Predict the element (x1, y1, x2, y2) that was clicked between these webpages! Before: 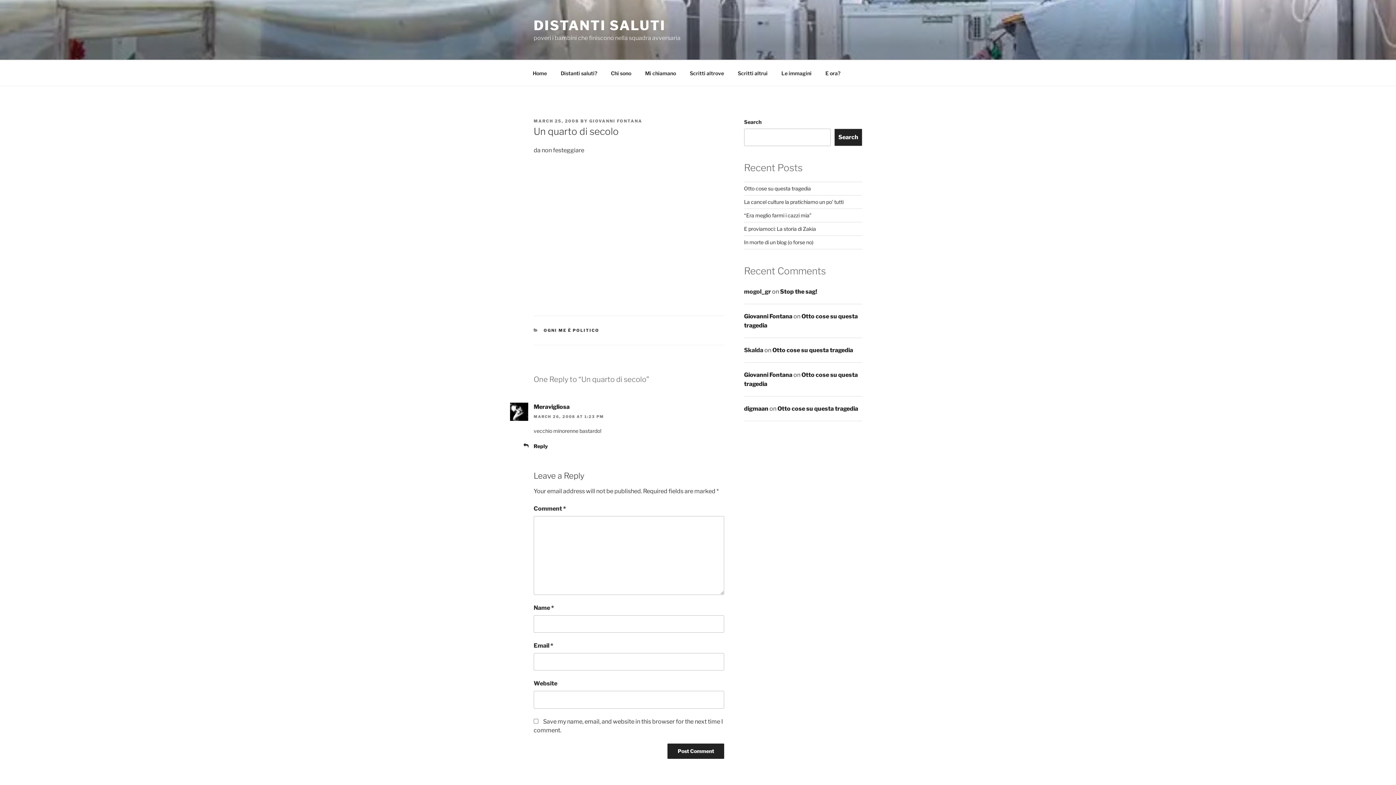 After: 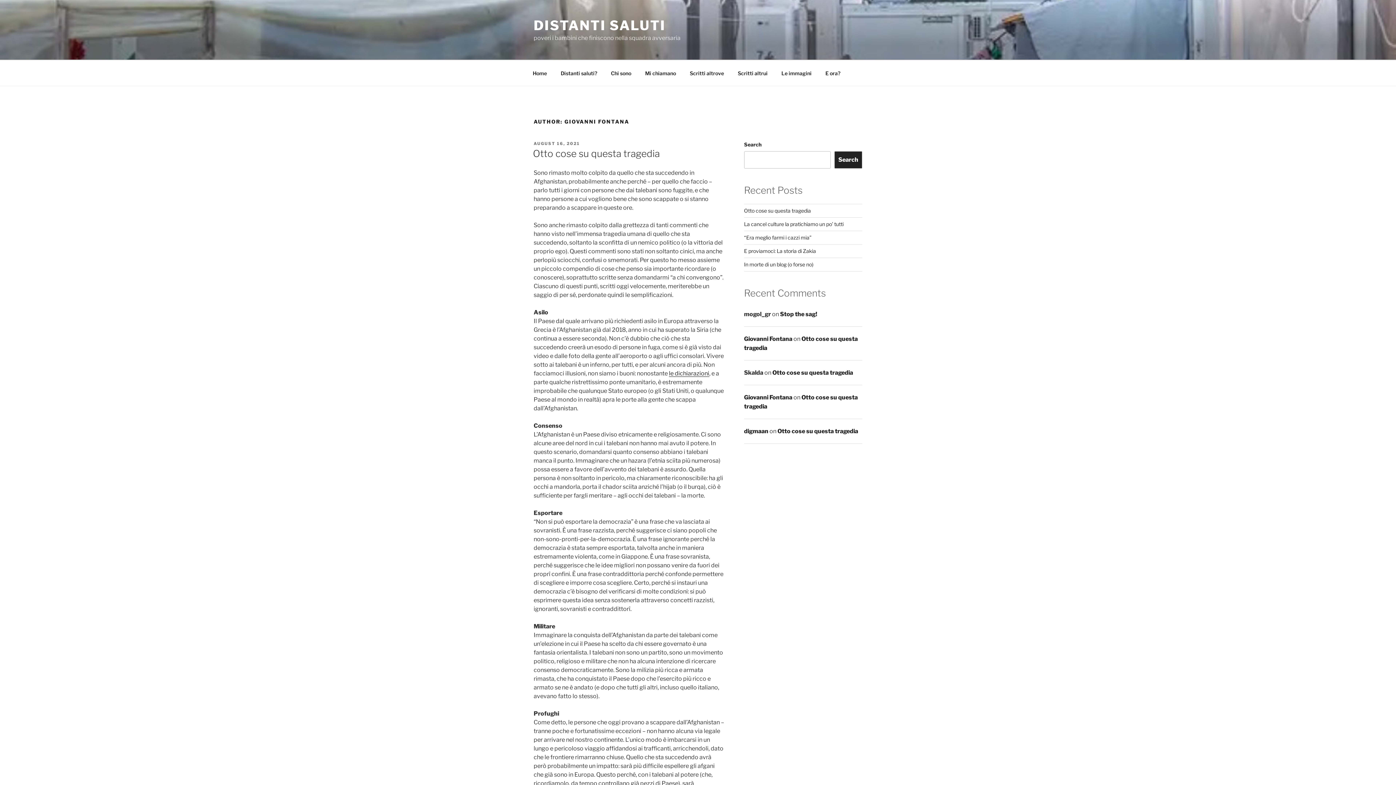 Action: label: GIOVANNI FONTANA bbox: (589, 118, 642, 123)